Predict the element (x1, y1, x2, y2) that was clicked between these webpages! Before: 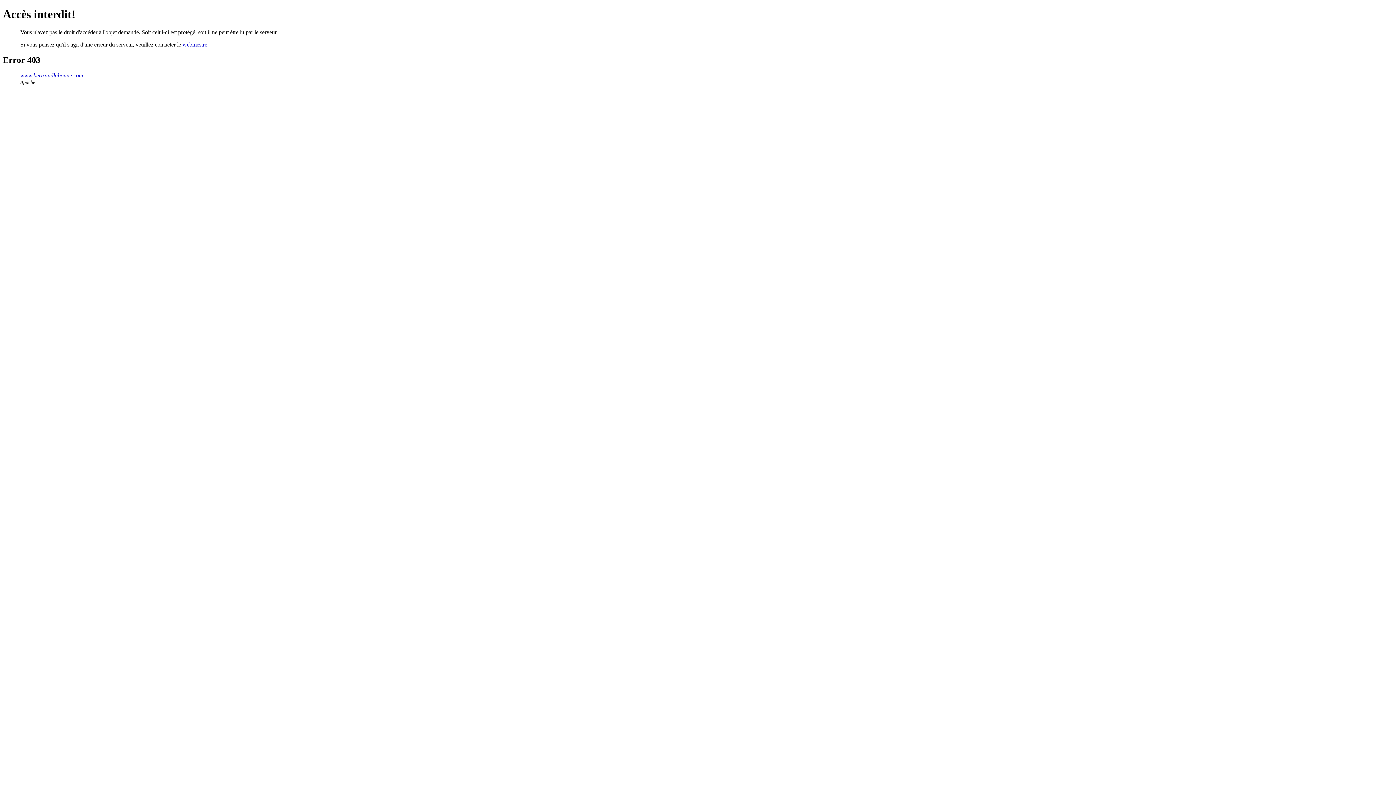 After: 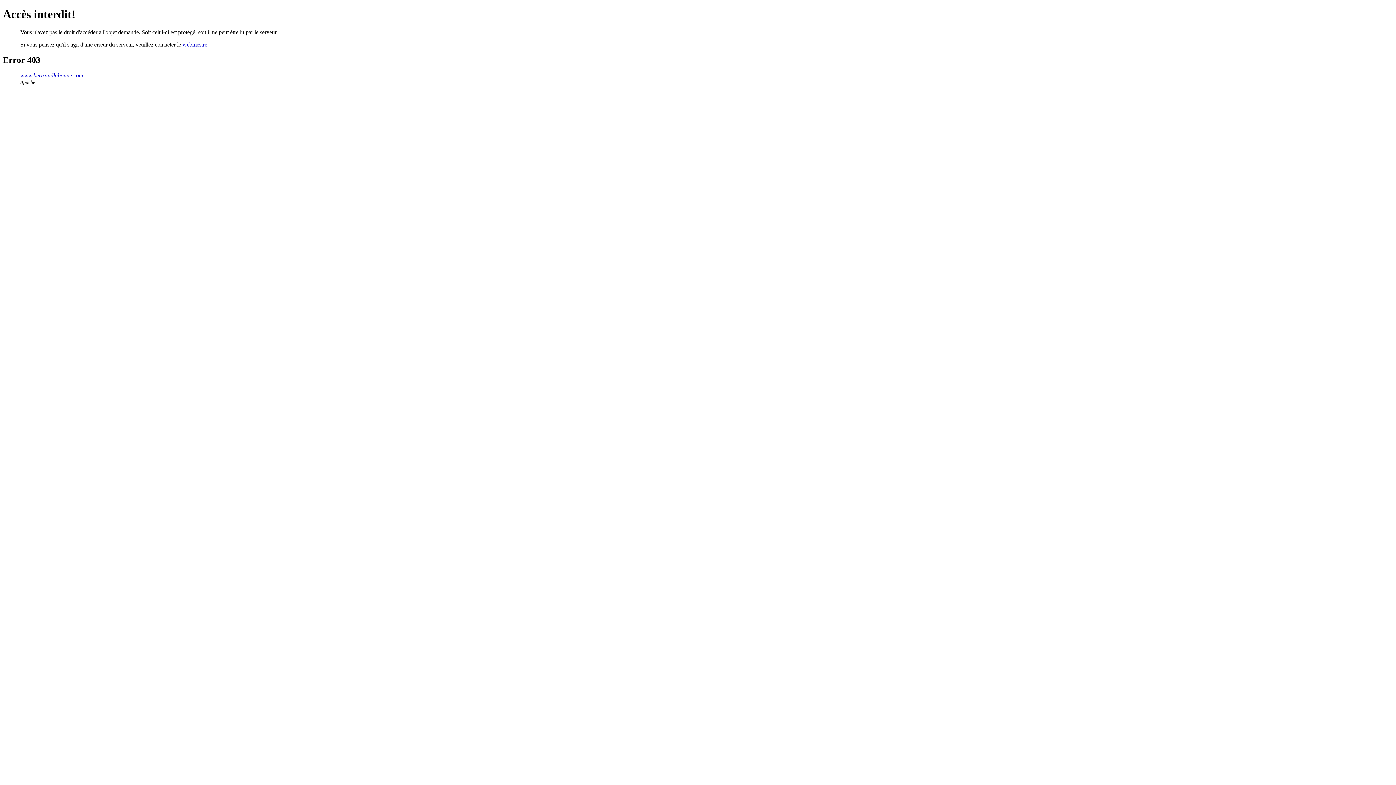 Action: label: webmestre bbox: (182, 41, 207, 47)